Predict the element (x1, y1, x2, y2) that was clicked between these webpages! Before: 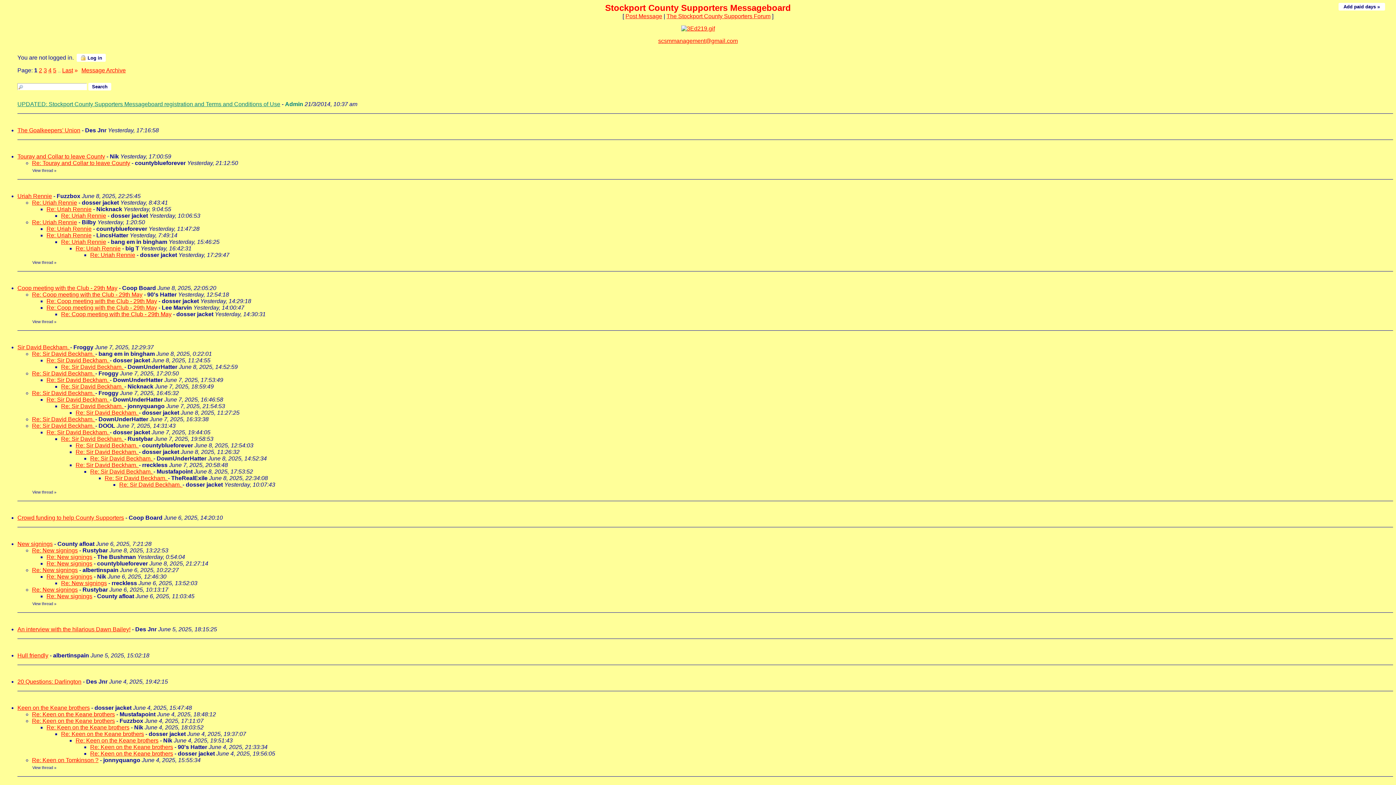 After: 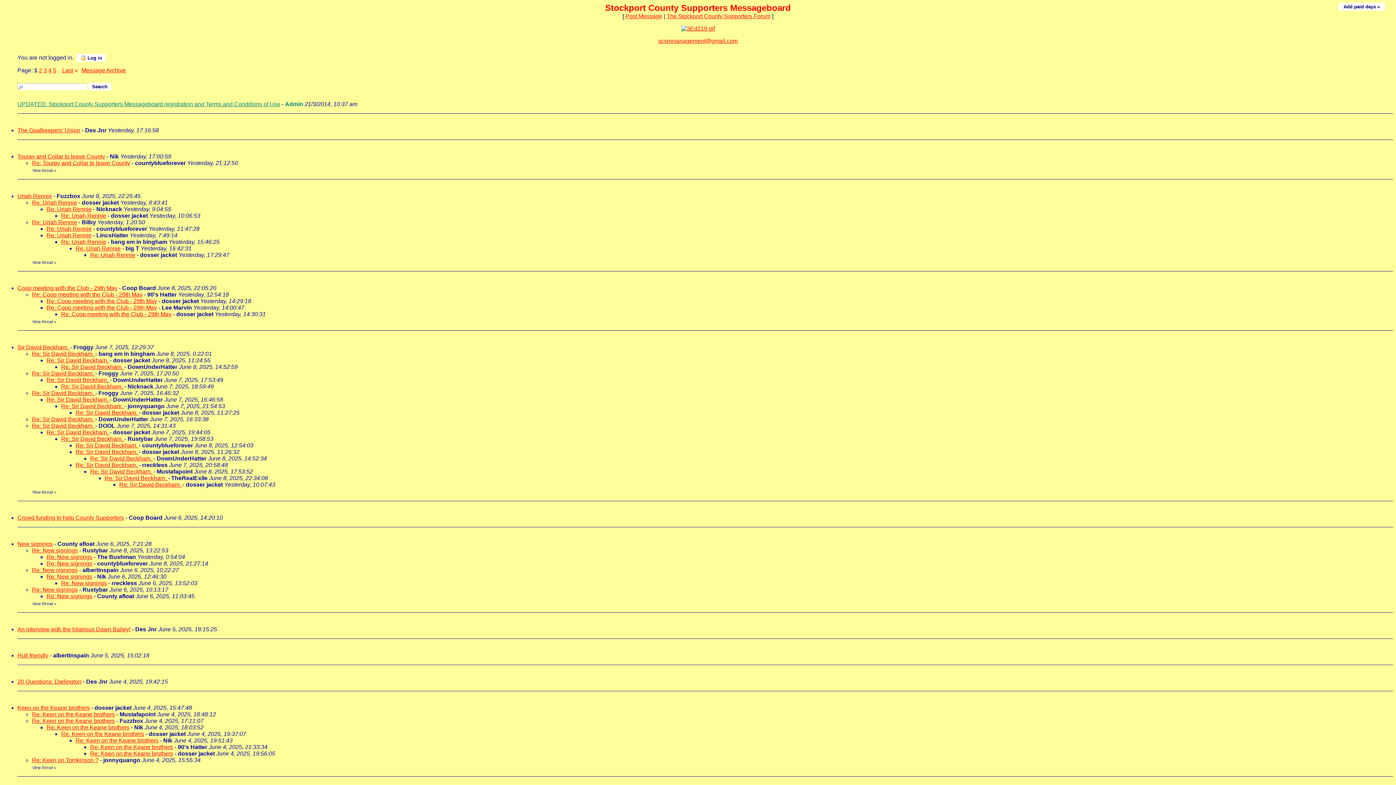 Action: bbox: (90, 750, 173, 757) label: Re: Keen on the Keane brothers